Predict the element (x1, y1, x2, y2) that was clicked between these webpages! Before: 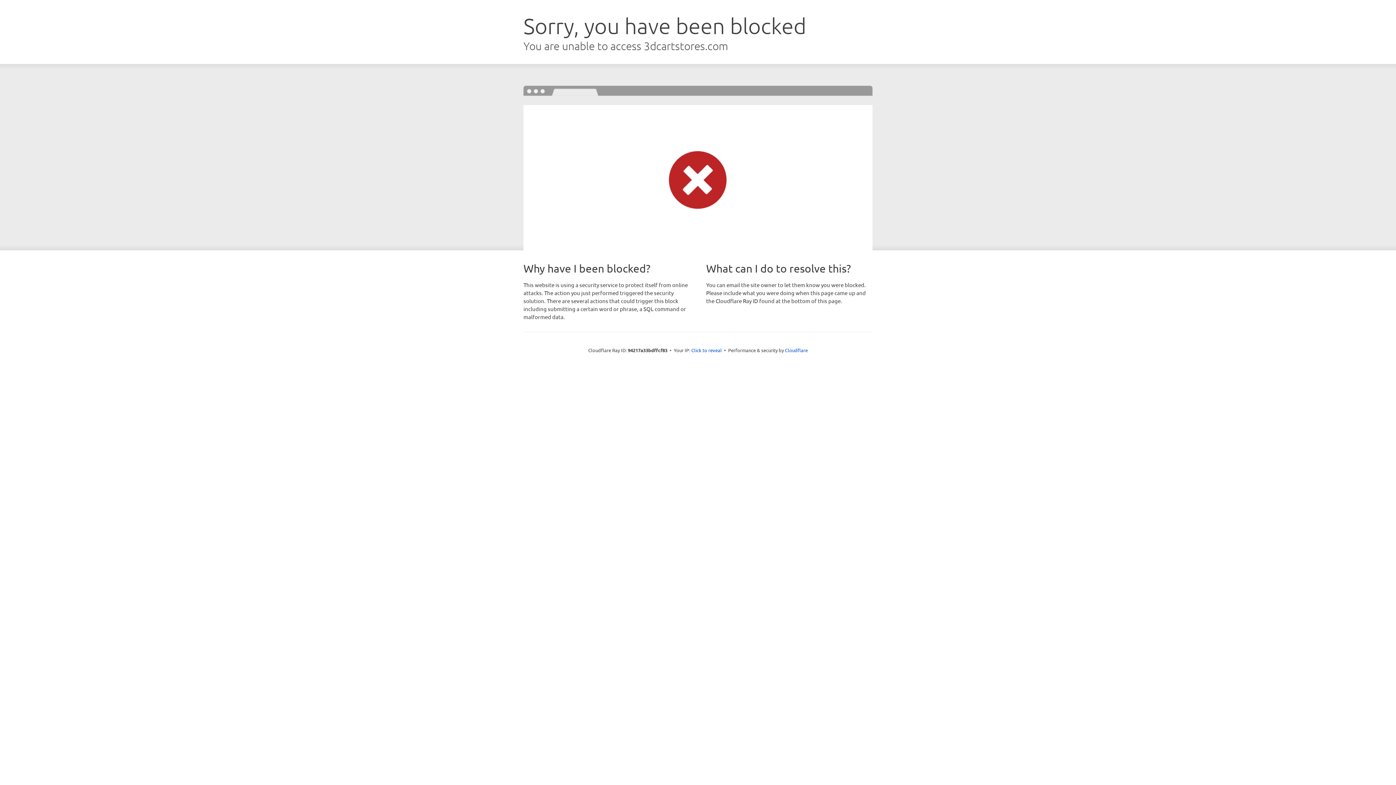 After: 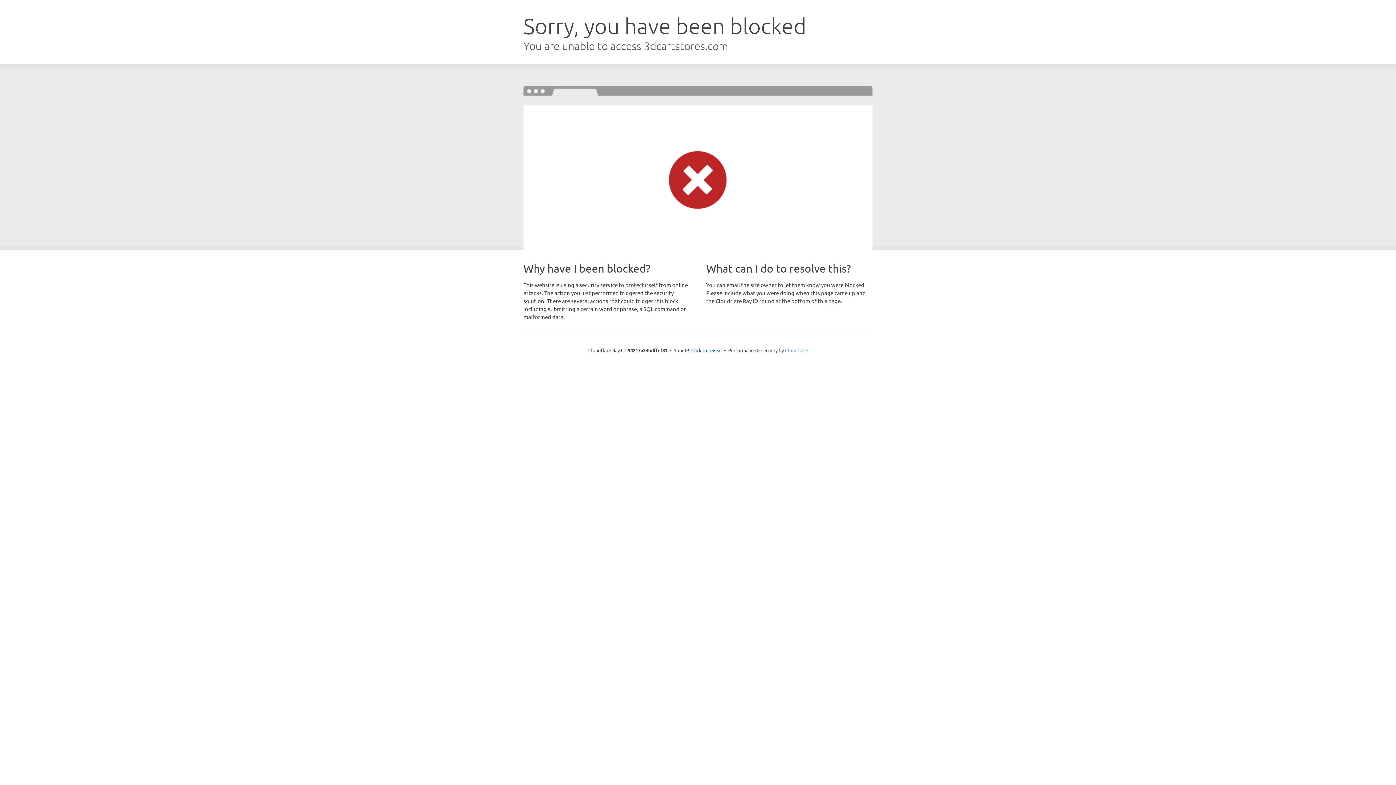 Action: label: Cloudflare bbox: (785, 347, 808, 353)